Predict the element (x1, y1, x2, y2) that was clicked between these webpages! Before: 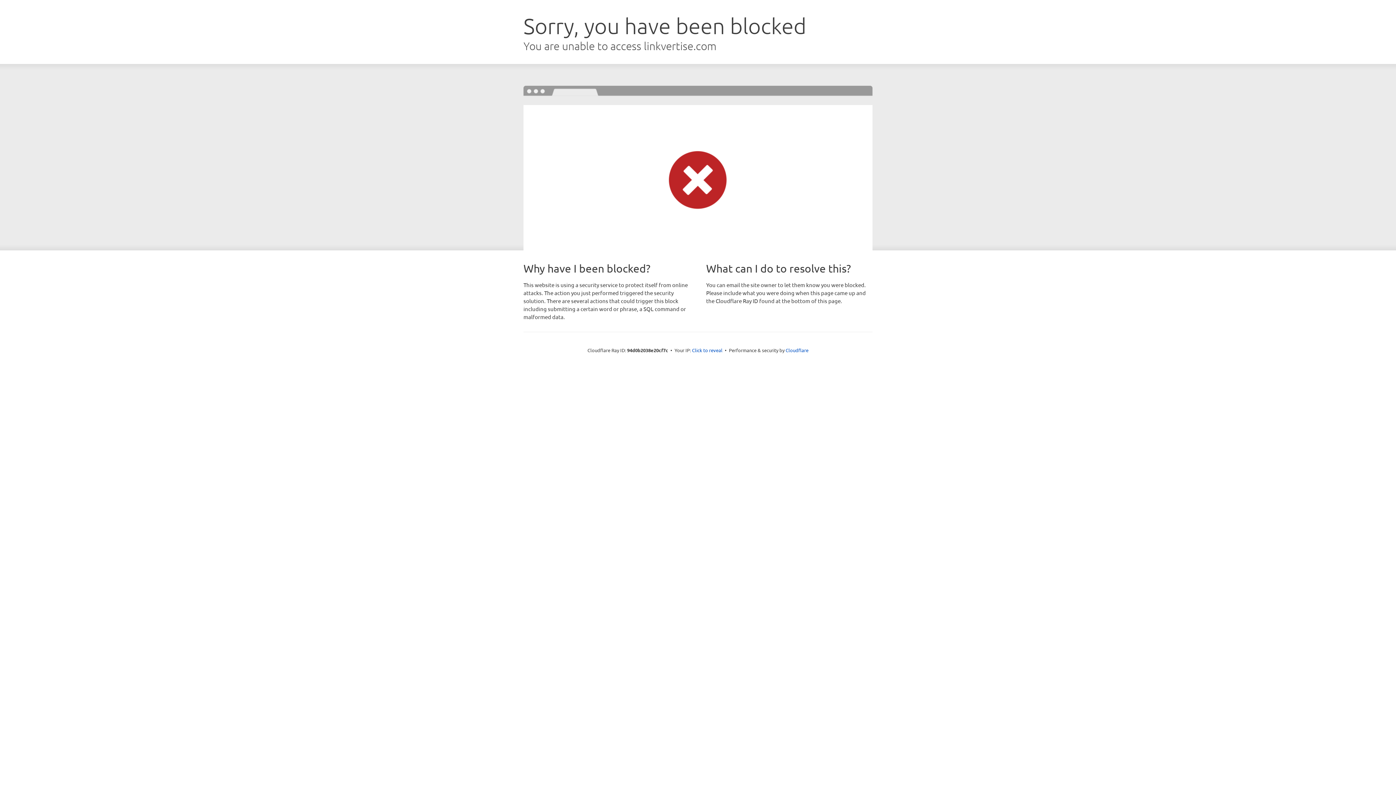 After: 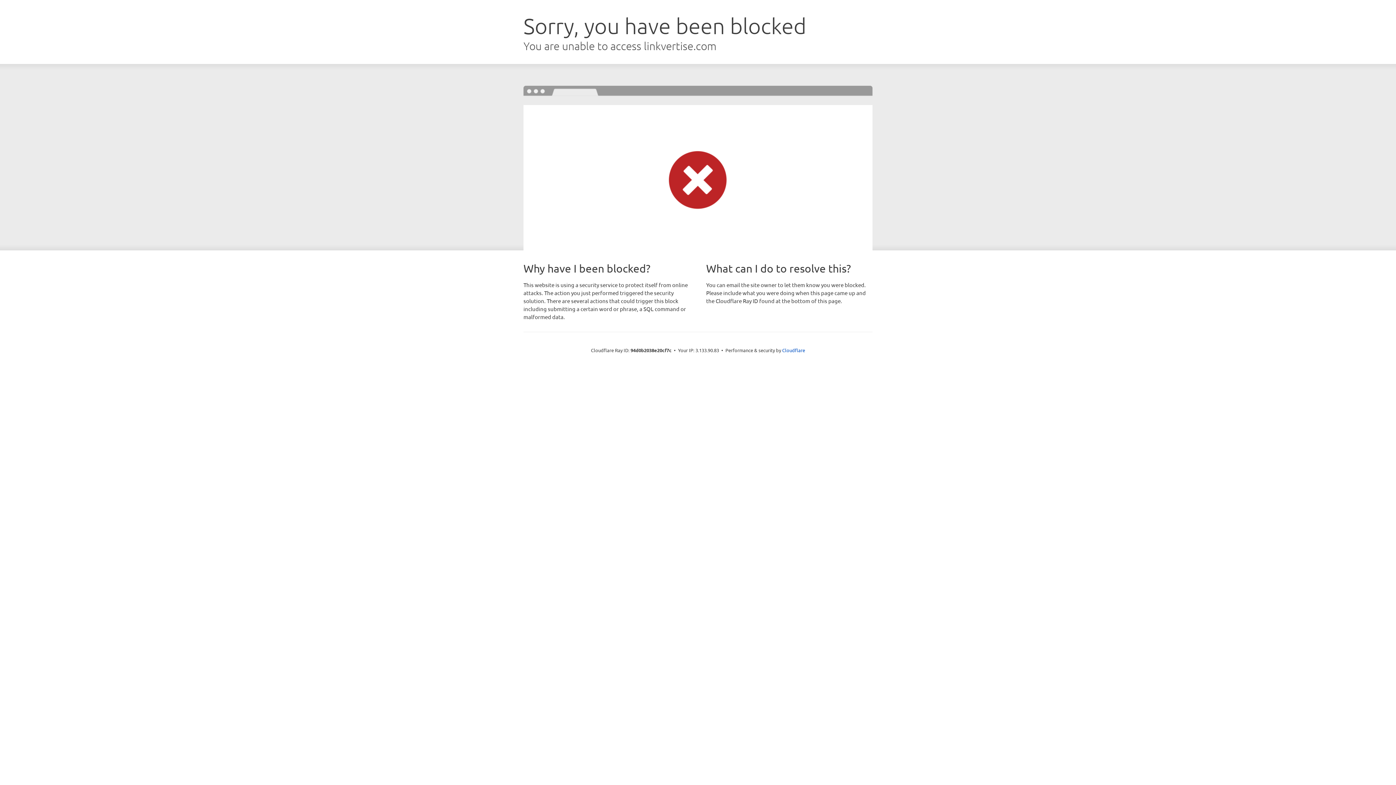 Action: label: Click to reveal bbox: (692, 346, 722, 353)